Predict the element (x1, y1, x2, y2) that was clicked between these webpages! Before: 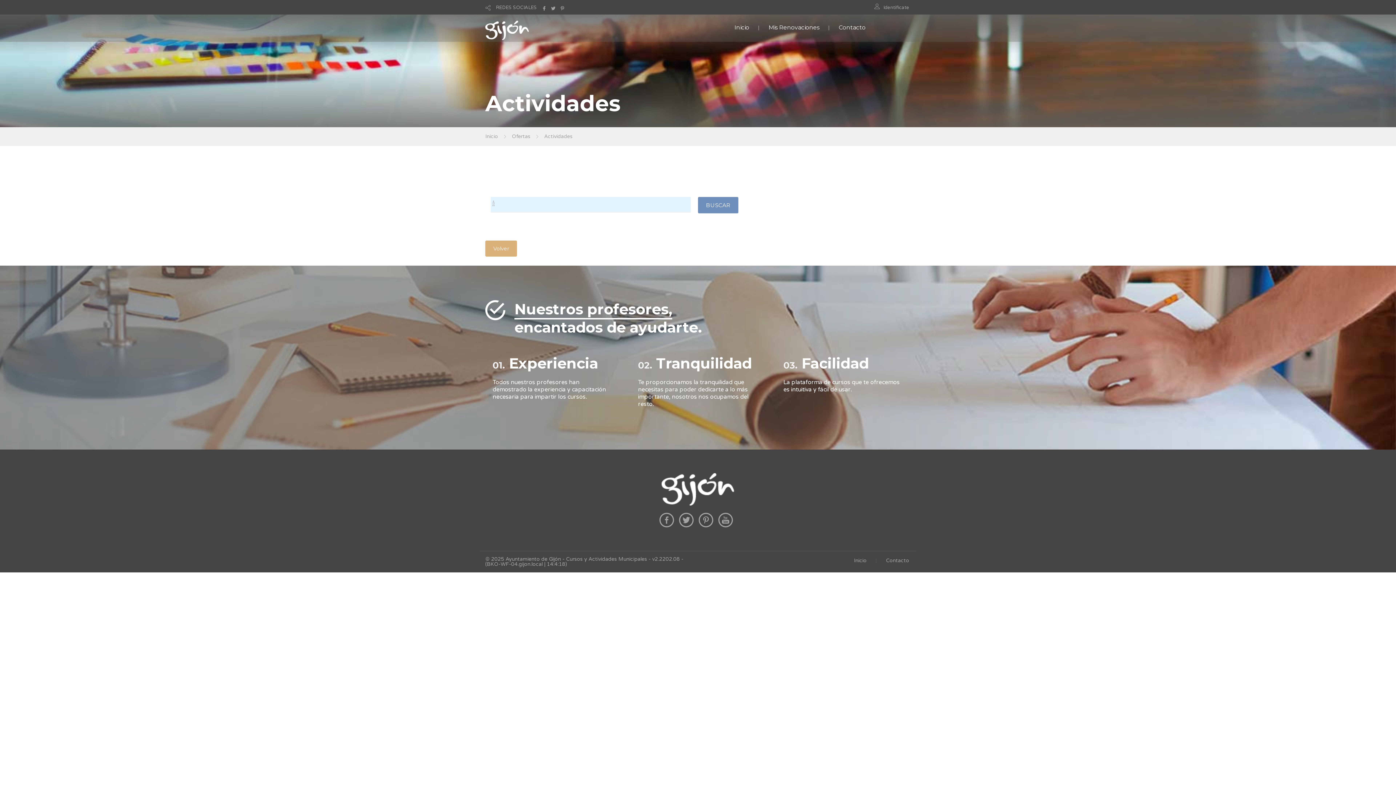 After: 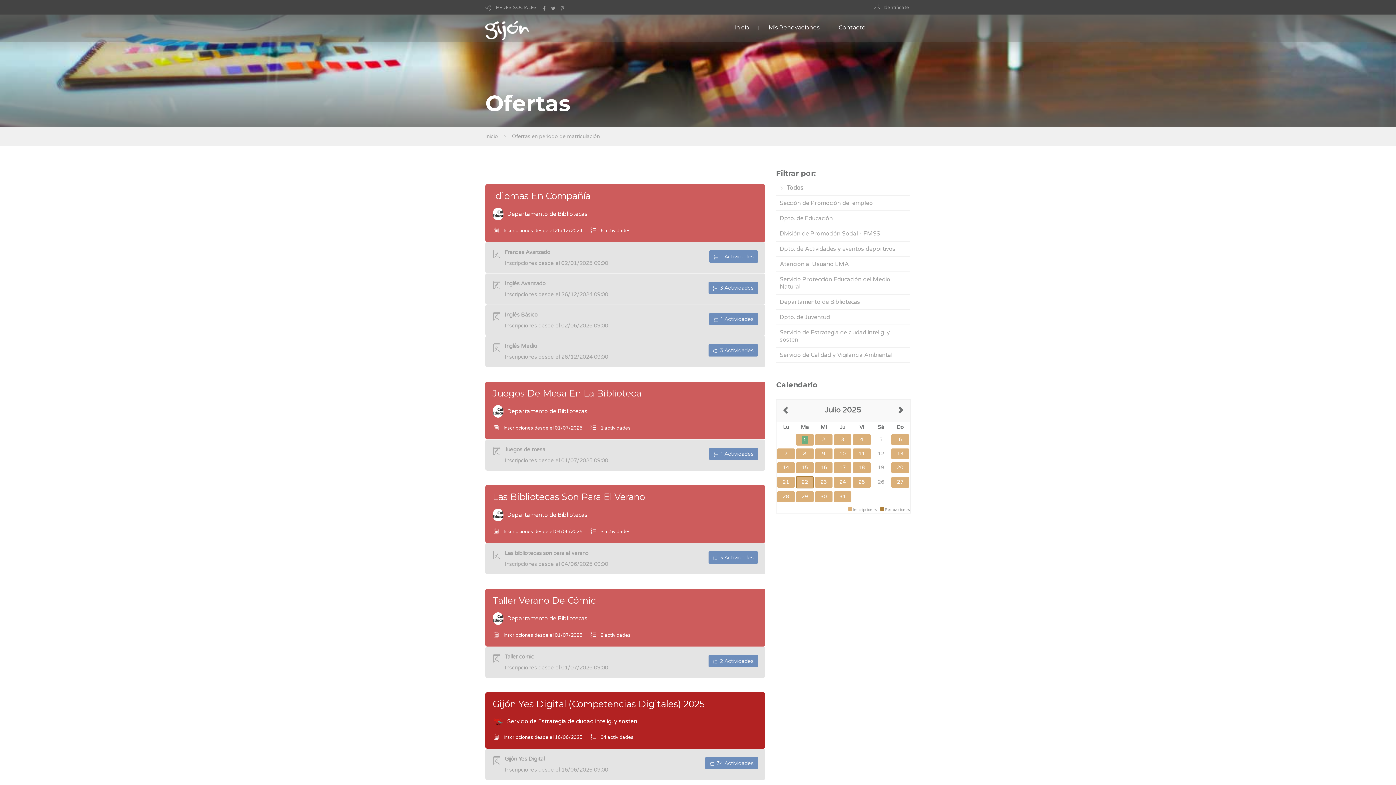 Action: bbox: (661, 486, 734, 492)